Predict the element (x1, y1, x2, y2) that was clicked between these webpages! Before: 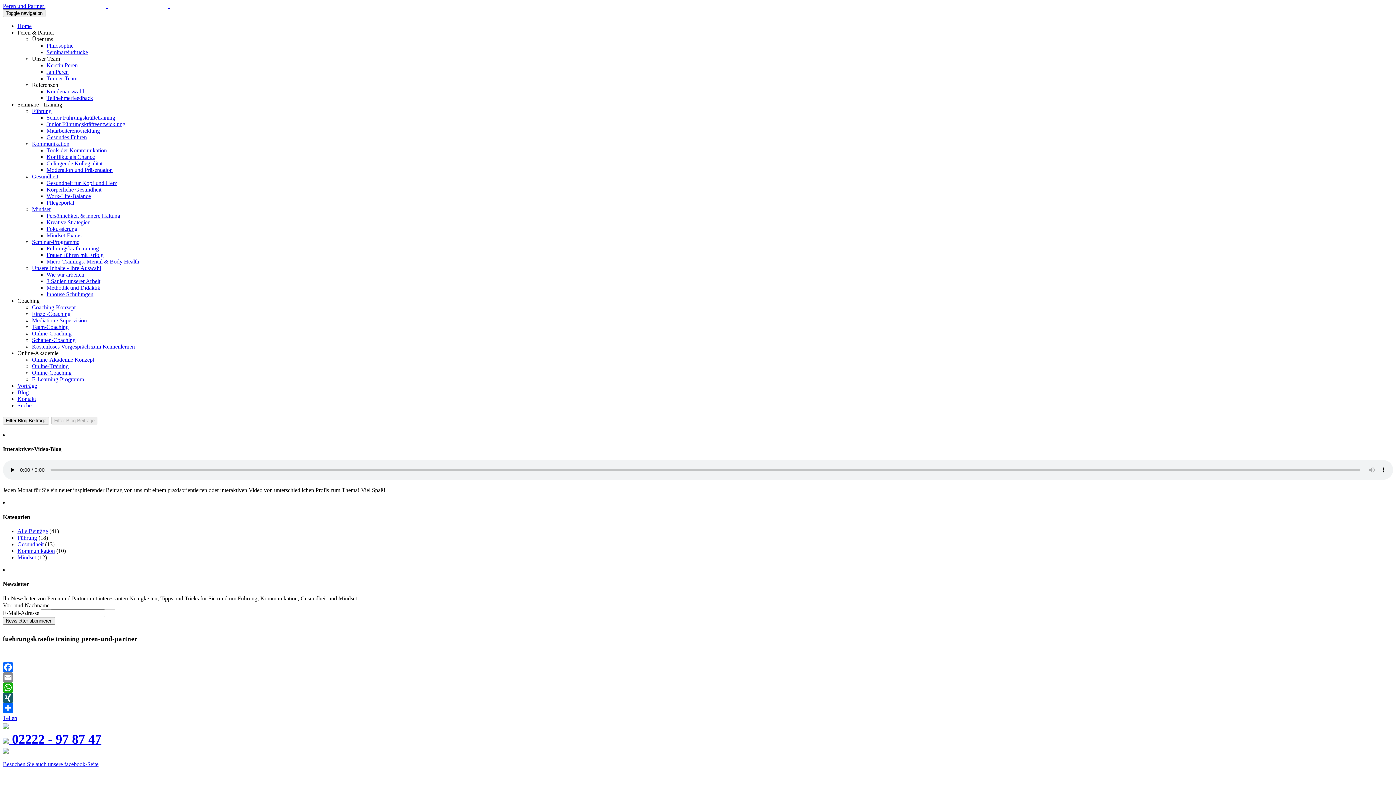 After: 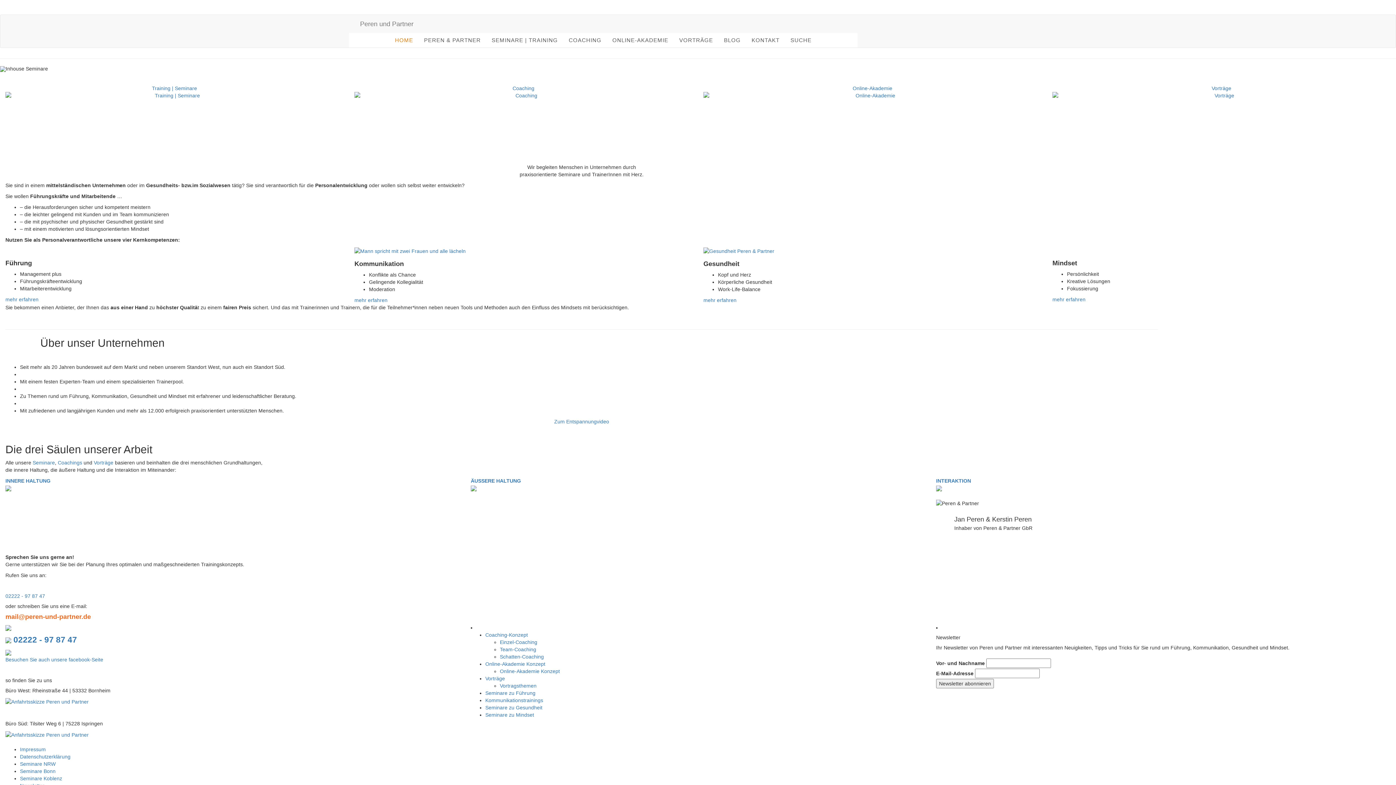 Action: label: Home bbox: (17, 22, 31, 29)